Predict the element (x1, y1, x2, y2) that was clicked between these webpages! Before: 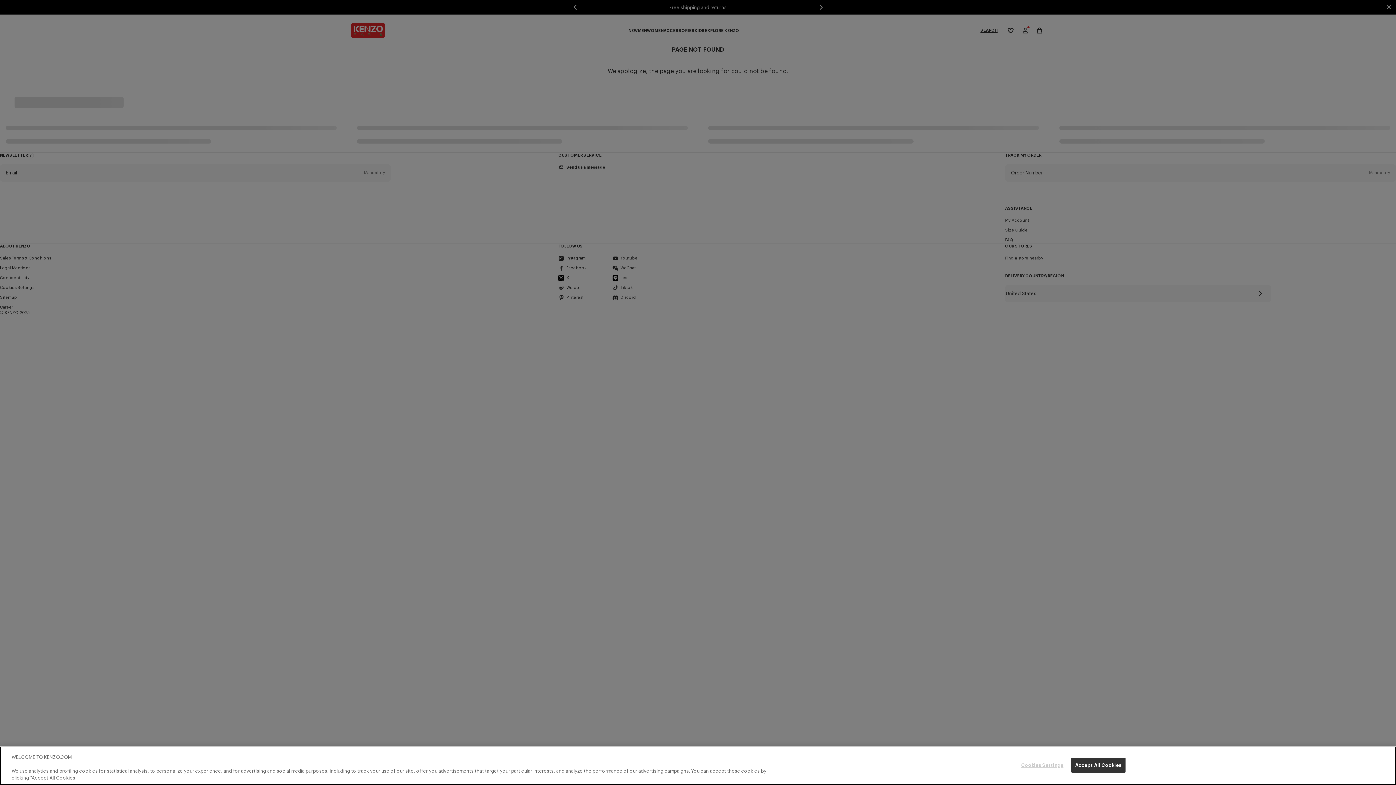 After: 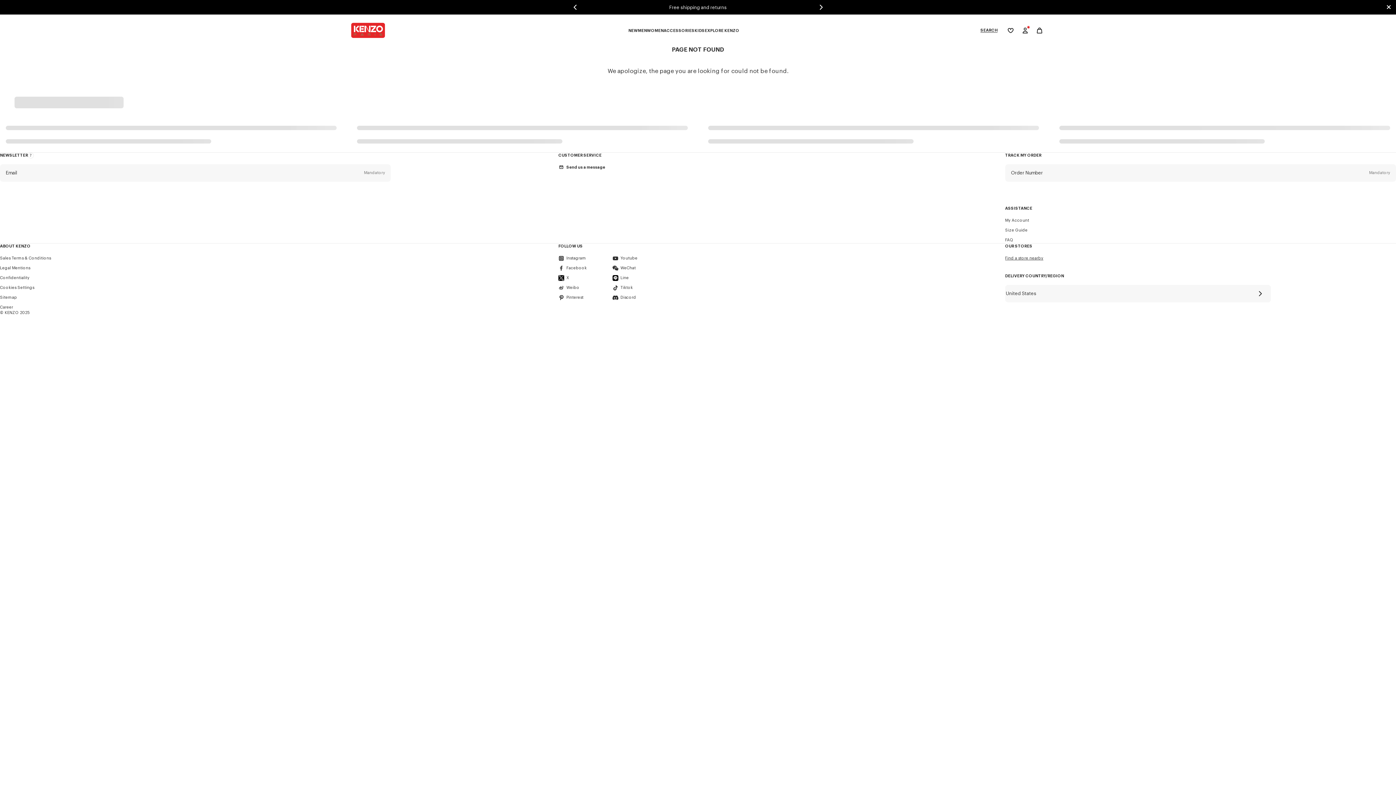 Action: bbox: (1071, 758, 1125, 773) label: Accept All Cookies